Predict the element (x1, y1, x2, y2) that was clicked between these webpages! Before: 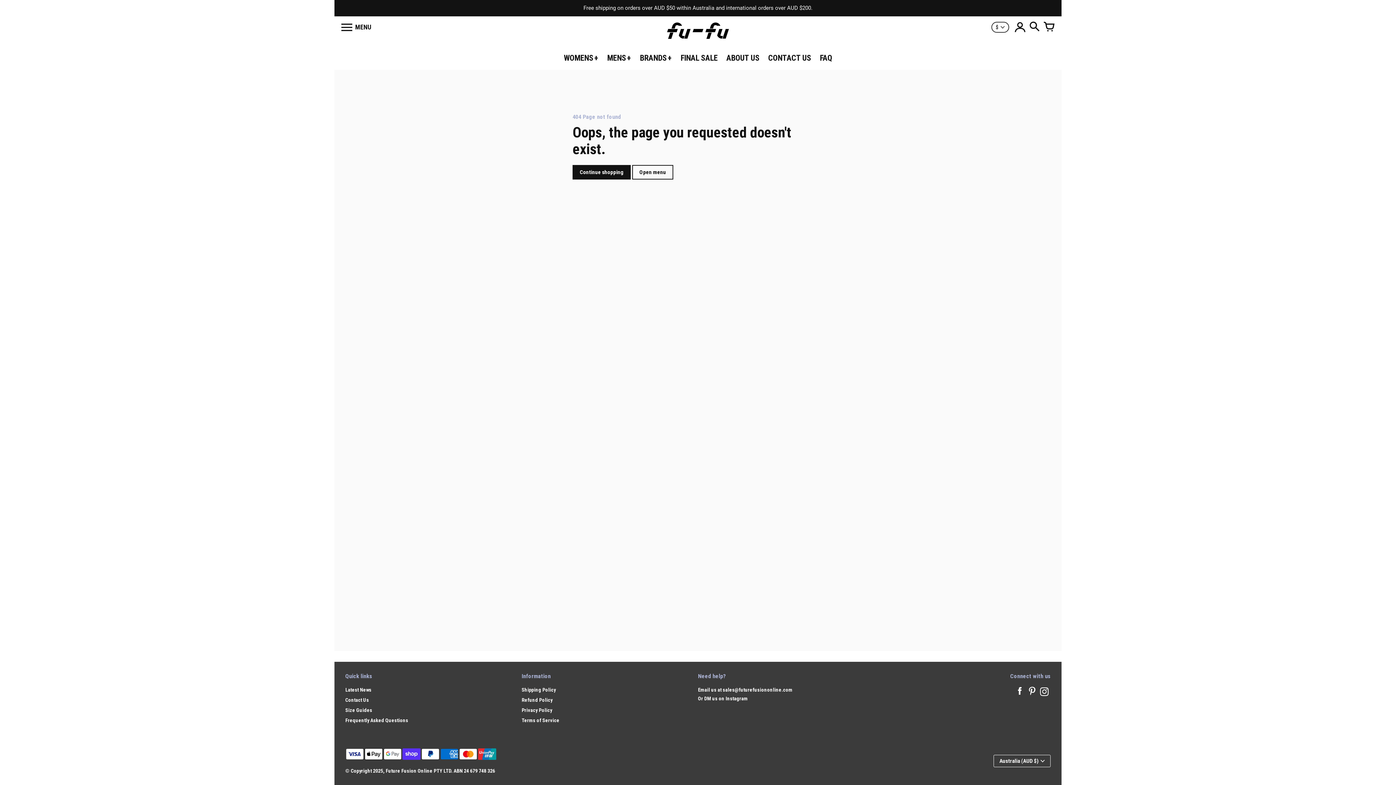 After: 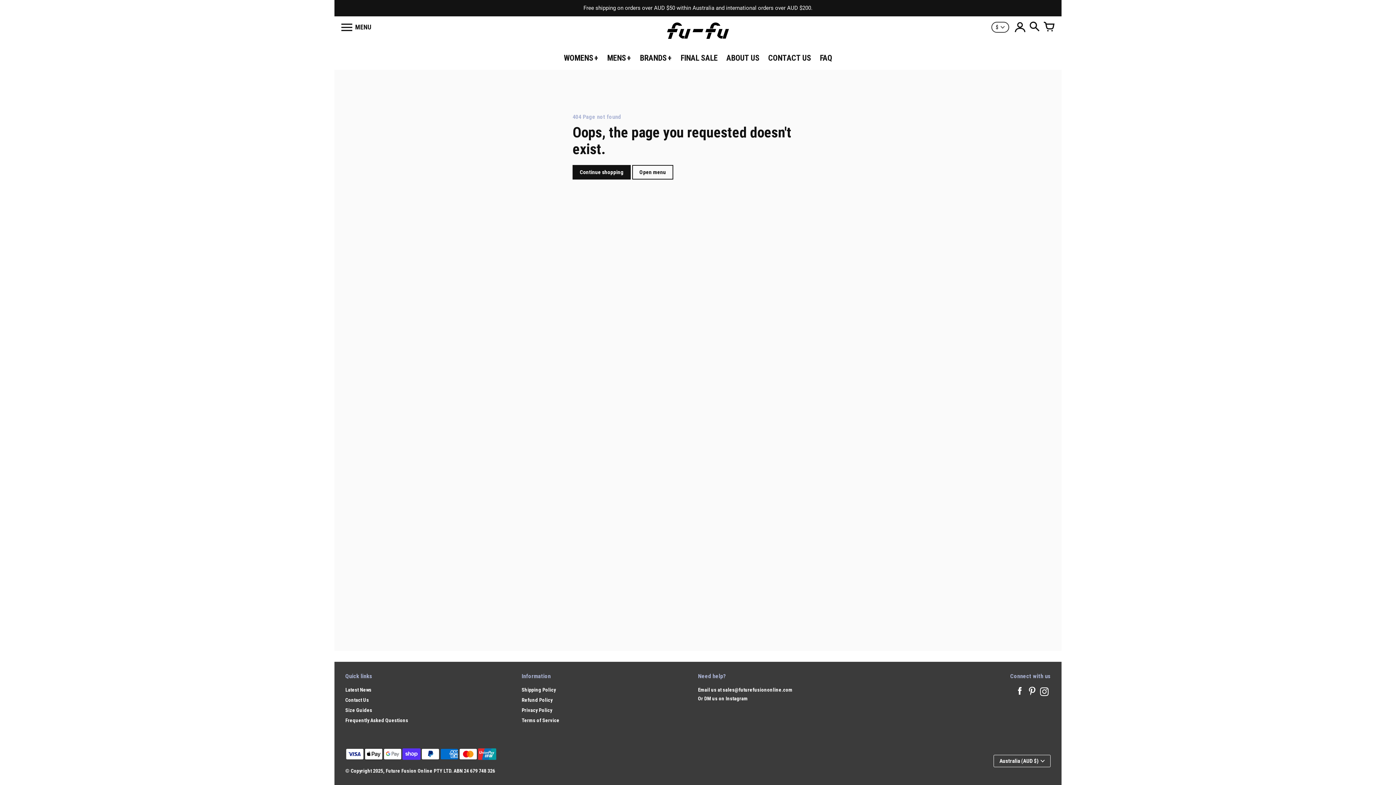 Action: bbox: (1026, 685, 1038, 700)